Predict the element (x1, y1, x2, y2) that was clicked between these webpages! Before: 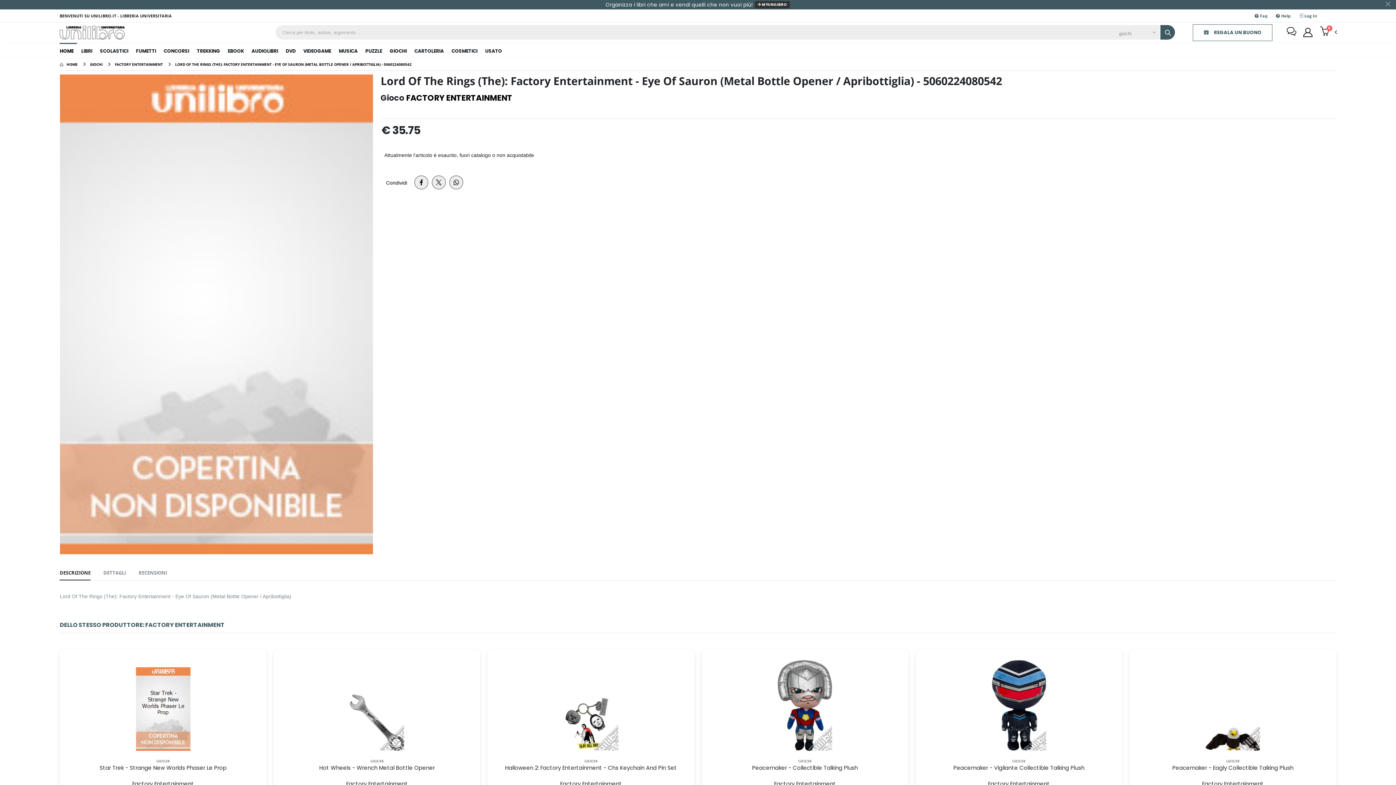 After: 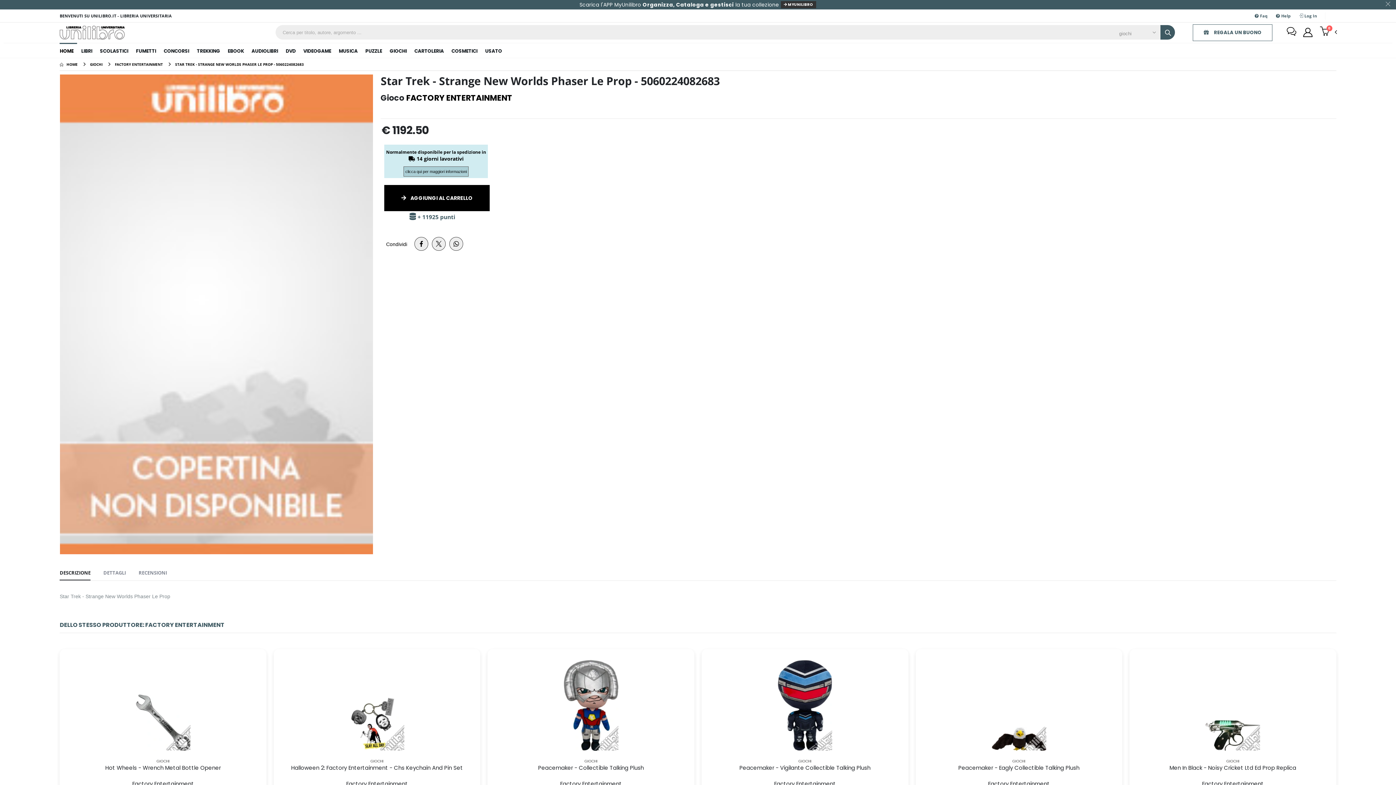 Action: bbox: (135, 667, 190, 751)